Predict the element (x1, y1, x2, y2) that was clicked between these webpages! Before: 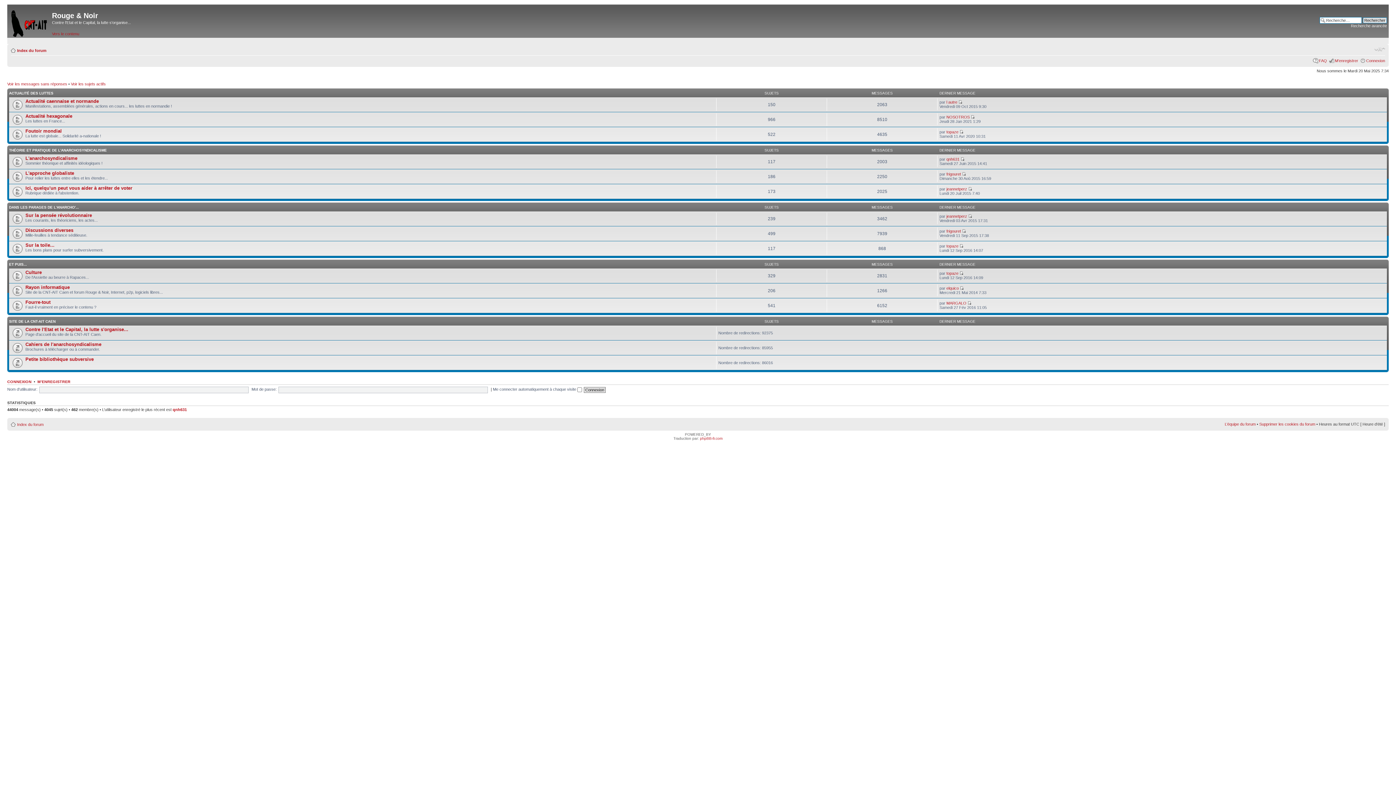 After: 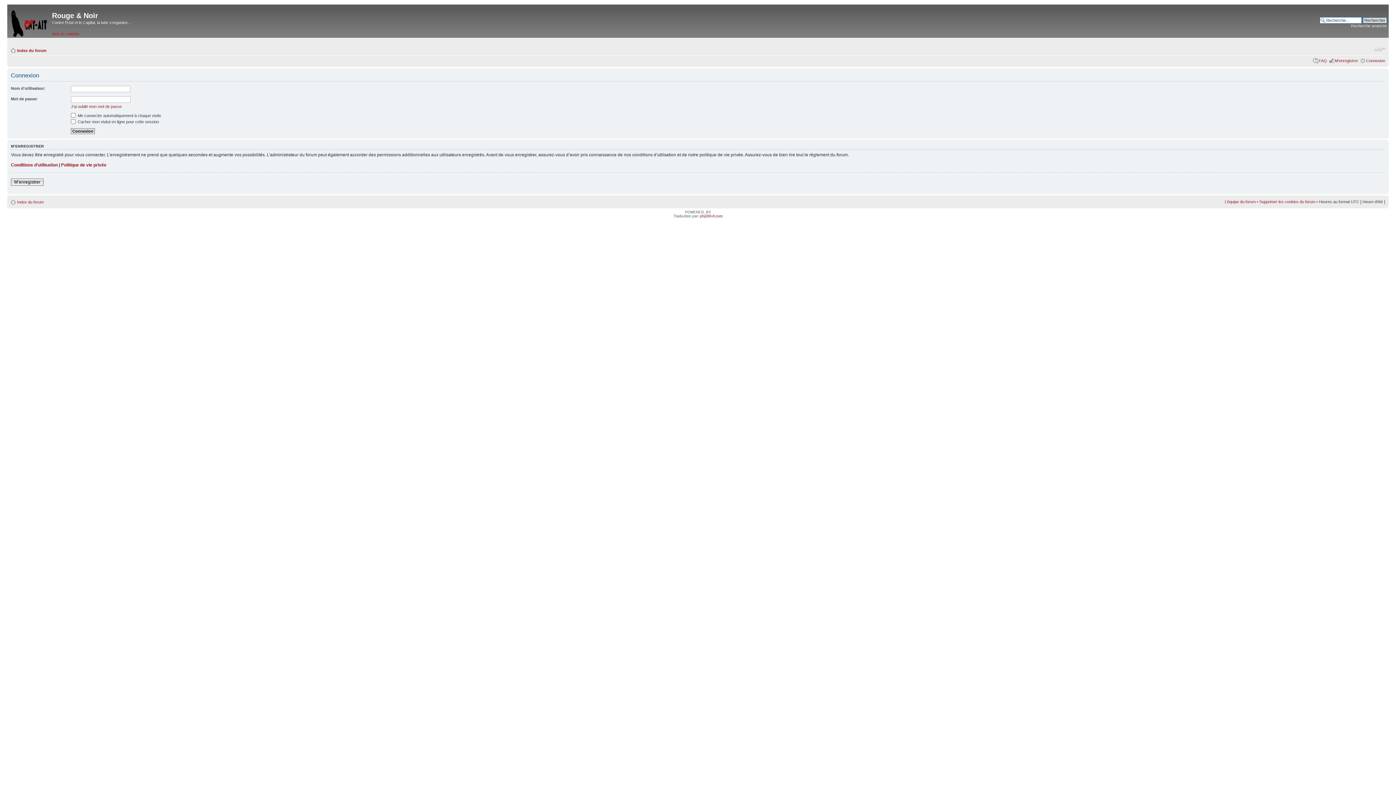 Action: label: CONNEXION bbox: (7, 379, 31, 383)